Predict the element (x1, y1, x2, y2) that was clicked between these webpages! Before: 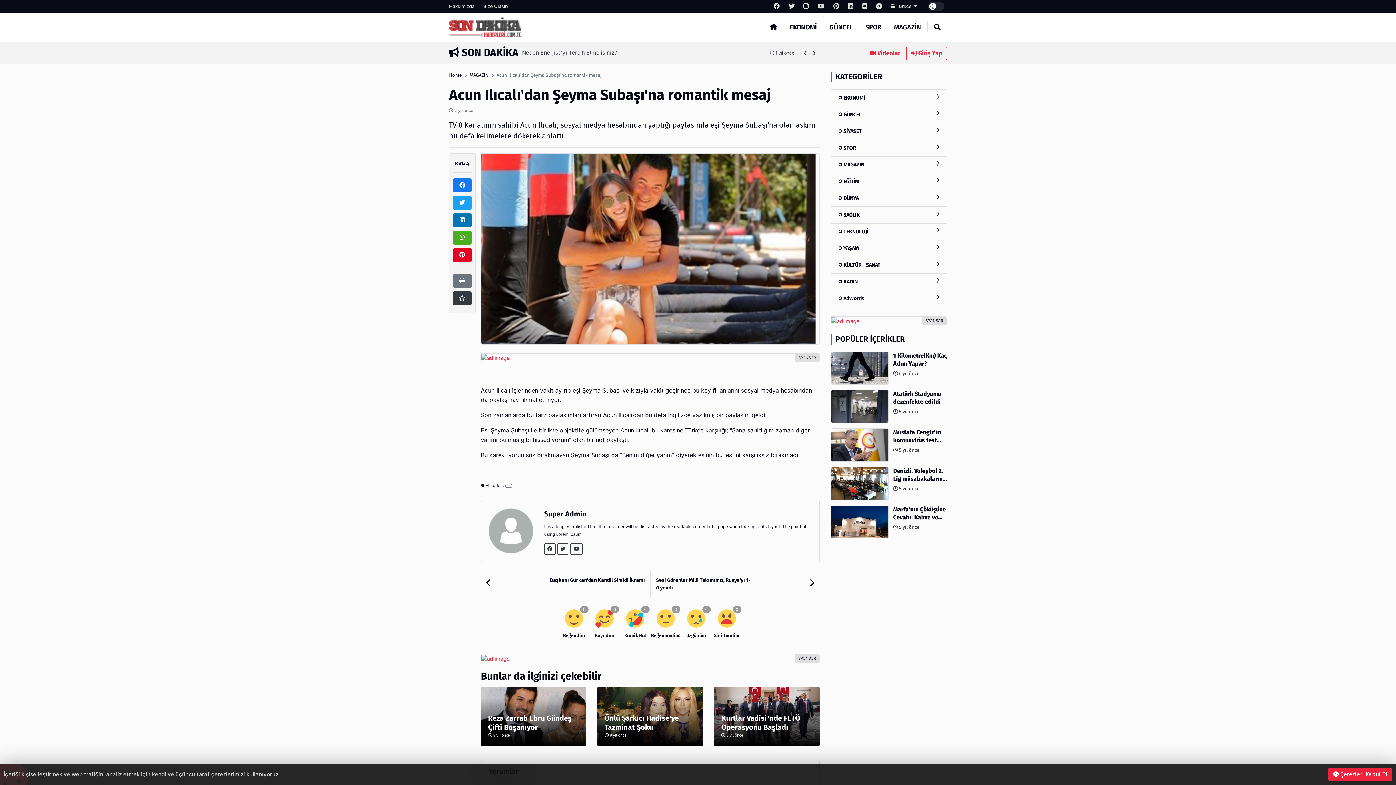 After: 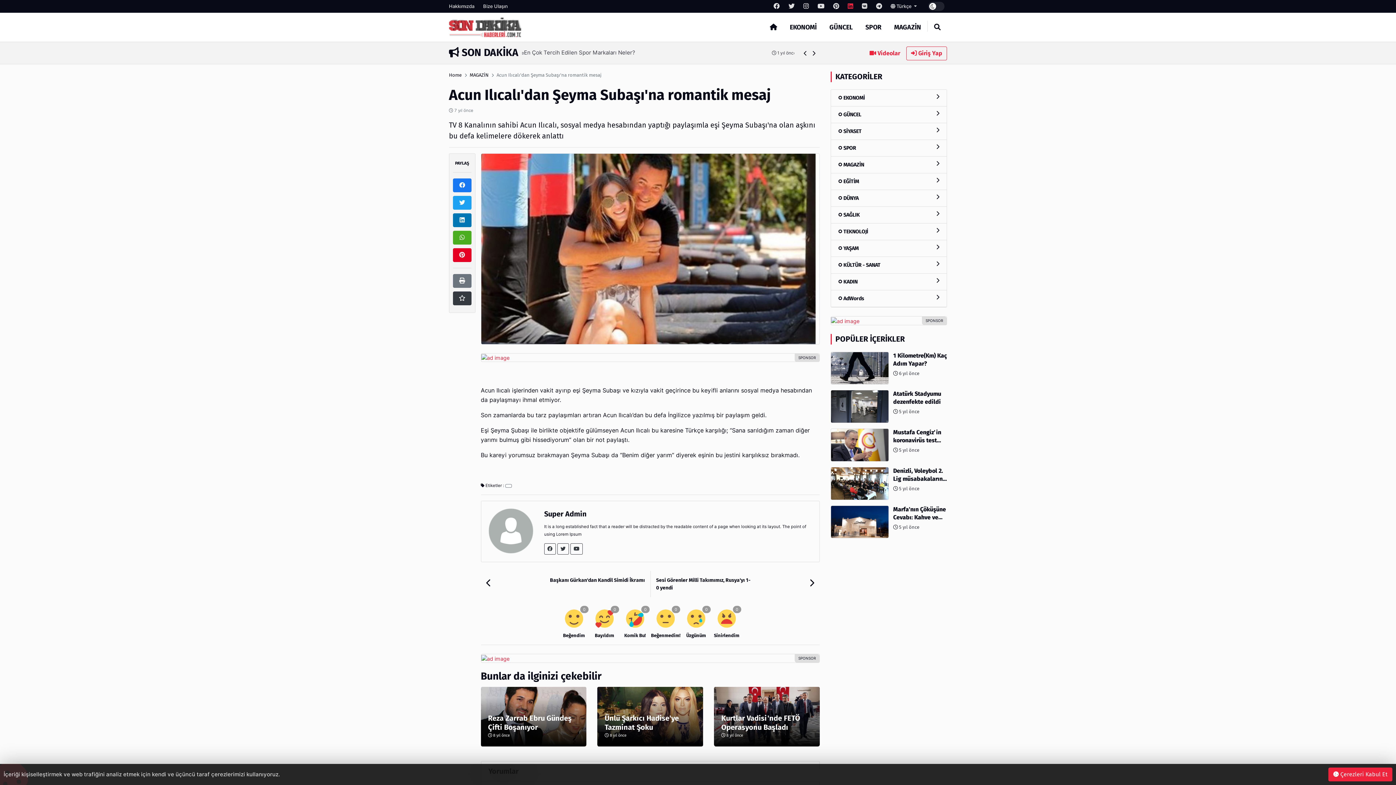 Action: bbox: (847, 1, 853, 10)